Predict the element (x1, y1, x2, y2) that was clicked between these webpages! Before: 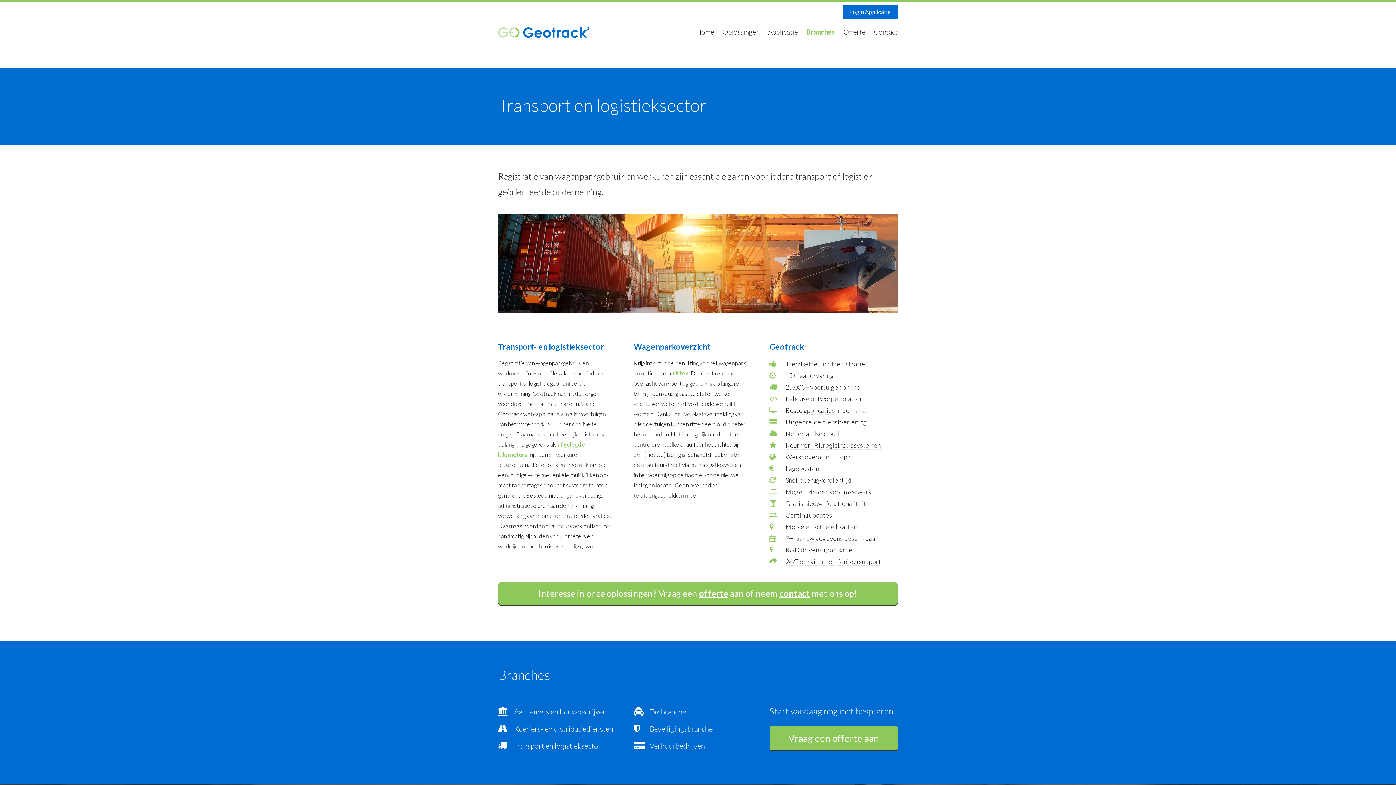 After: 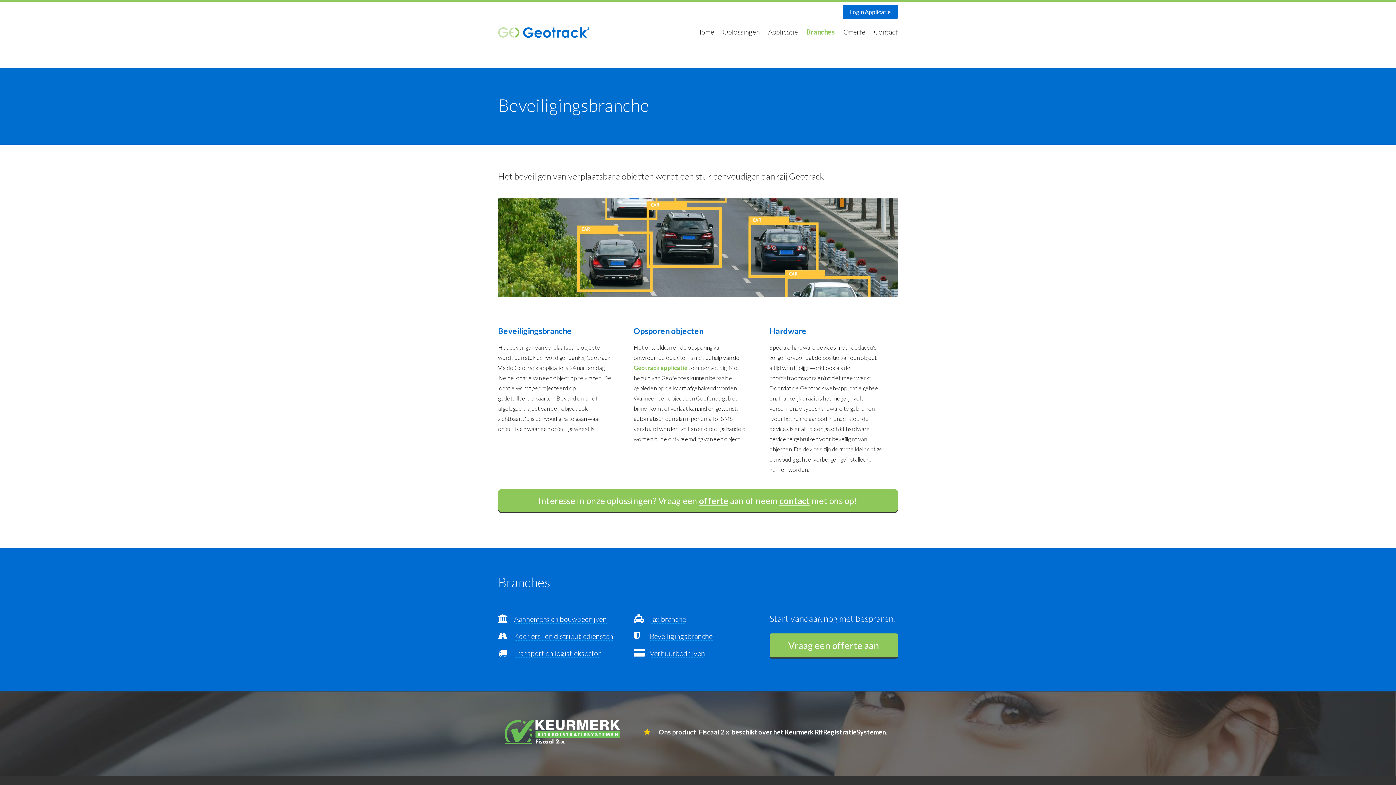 Action: label: Beveiligingsbranche bbox: (649, 724, 712, 733)